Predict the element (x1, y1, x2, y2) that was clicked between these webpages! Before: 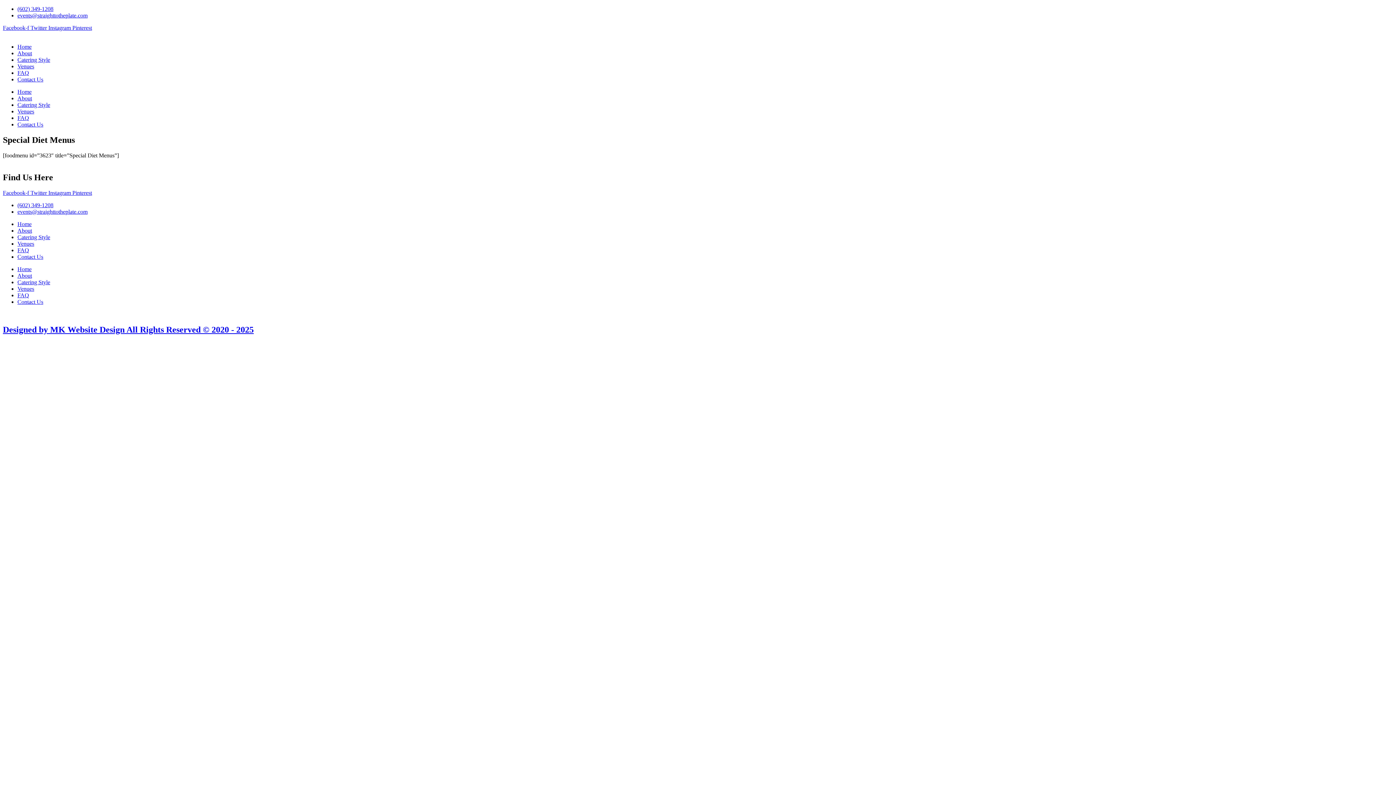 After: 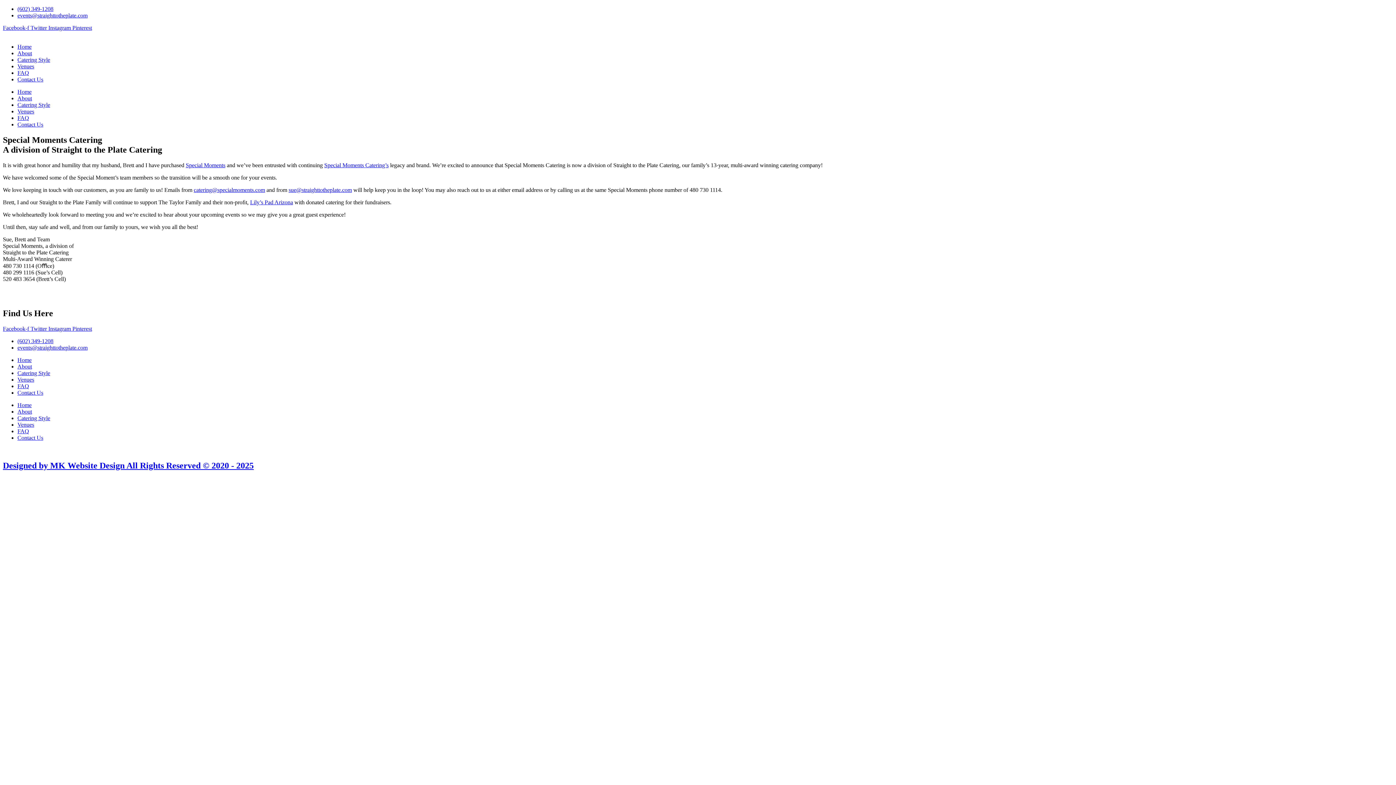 Action: label: About bbox: (17, 95, 32, 101)